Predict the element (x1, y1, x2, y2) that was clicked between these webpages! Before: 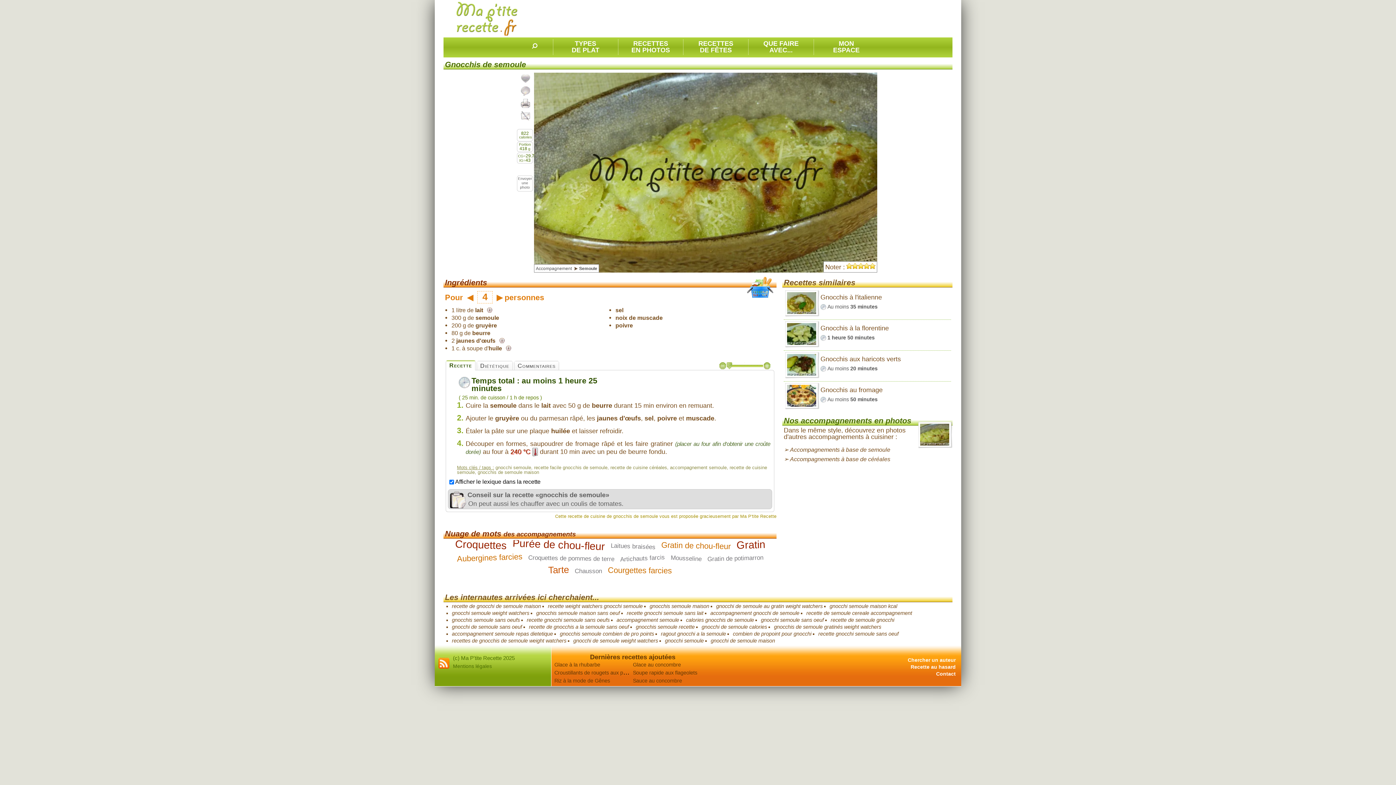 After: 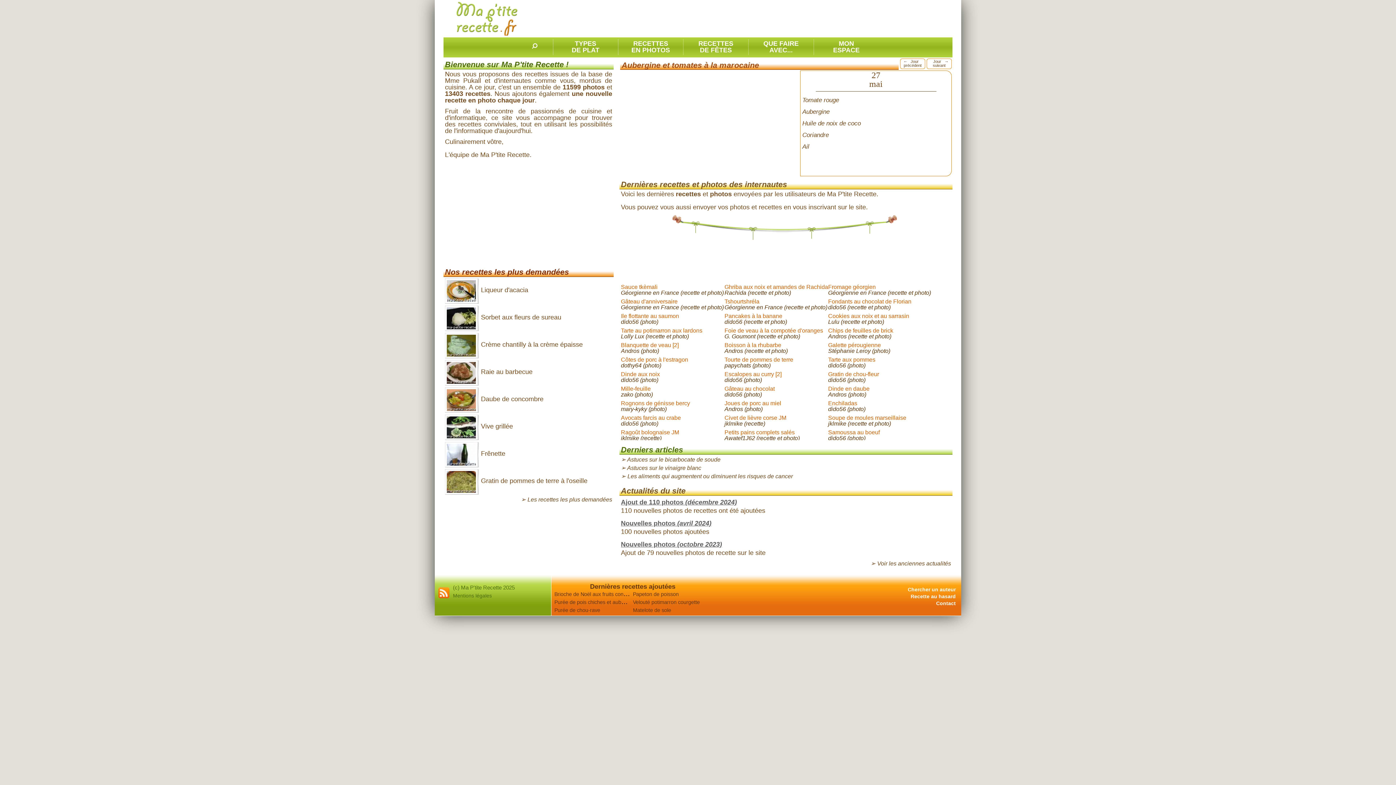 Action: label: (c) Ma P'tite Recette 2025 bbox: (453, 655, 514, 661)